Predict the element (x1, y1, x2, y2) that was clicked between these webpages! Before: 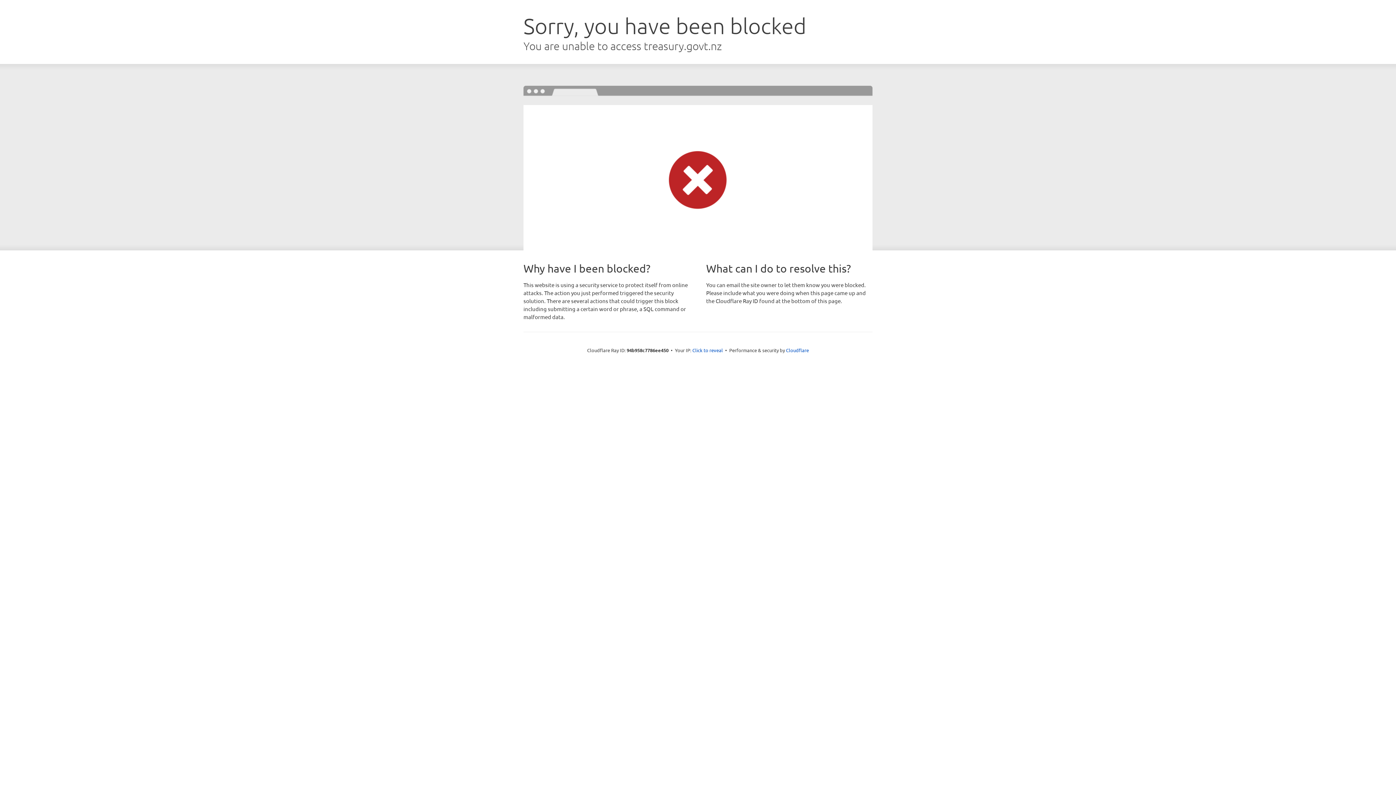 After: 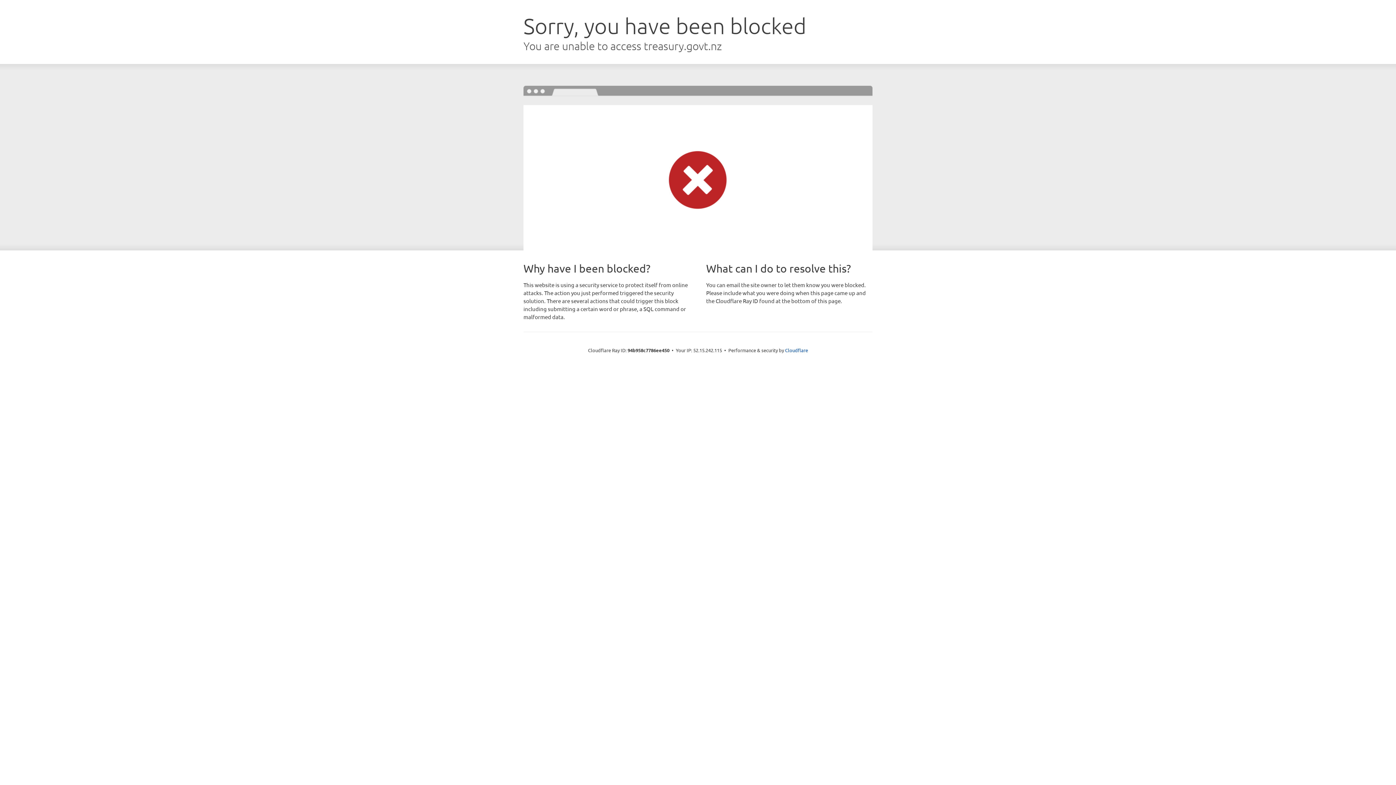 Action: bbox: (692, 346, 723, 353) label: Click to reveal